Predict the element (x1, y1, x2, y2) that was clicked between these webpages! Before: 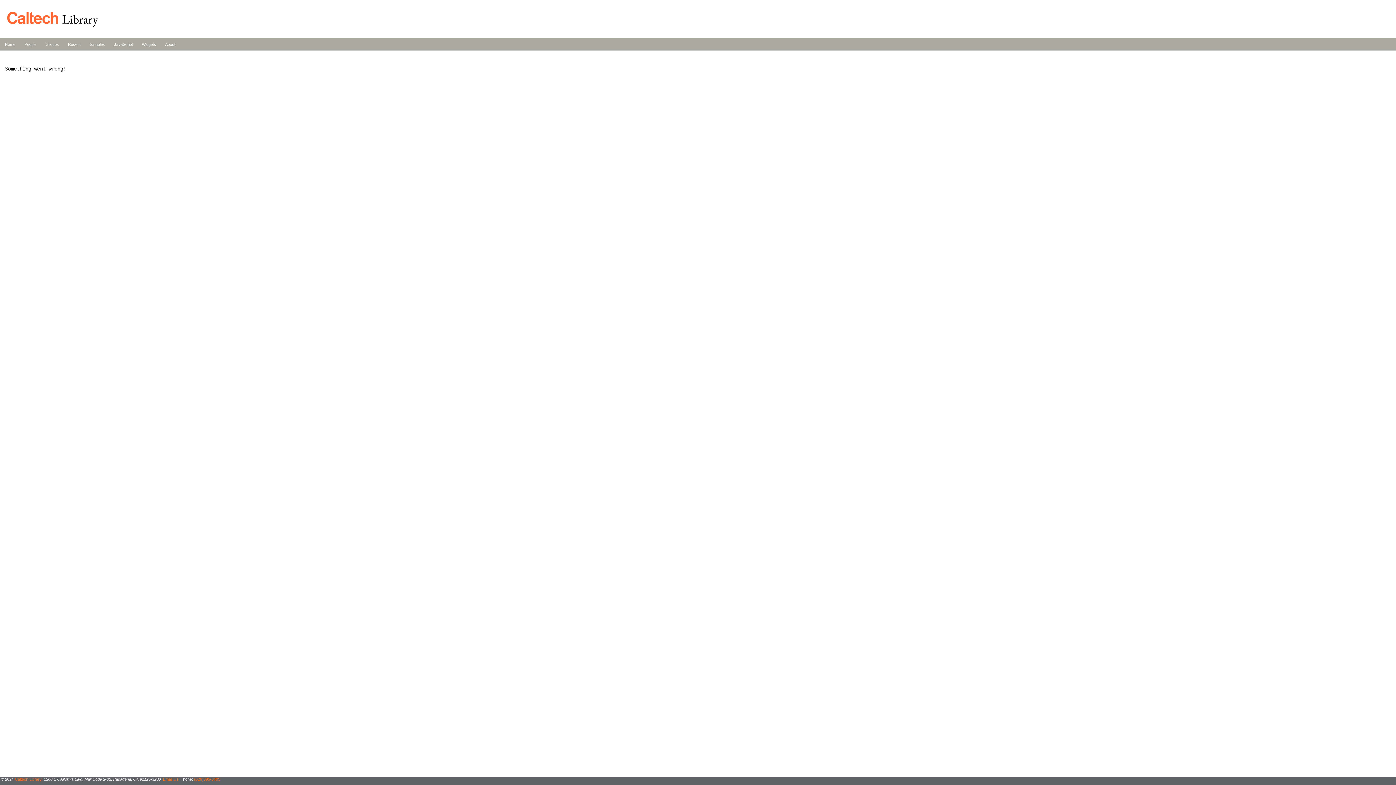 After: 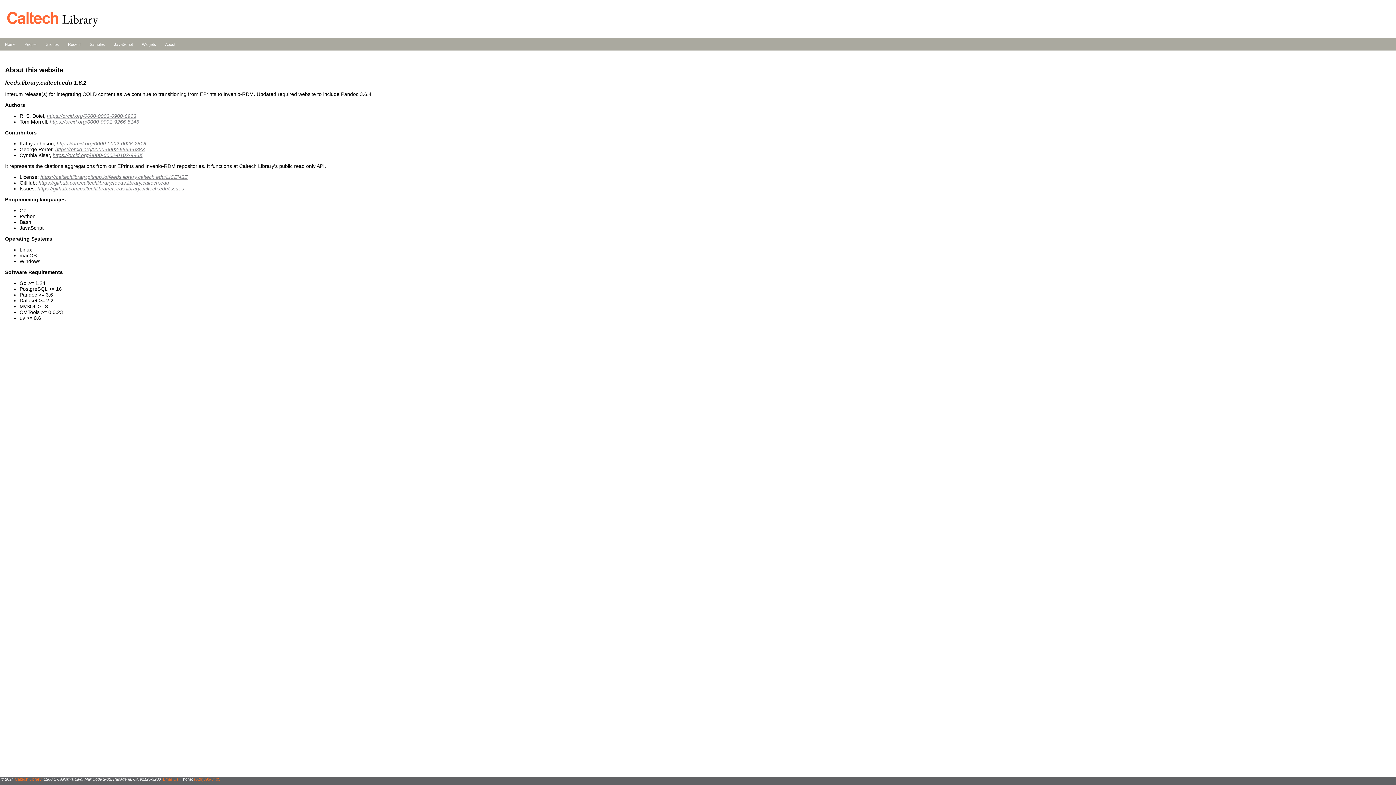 Action: bbox: (165, 42, 175, 46) label: About